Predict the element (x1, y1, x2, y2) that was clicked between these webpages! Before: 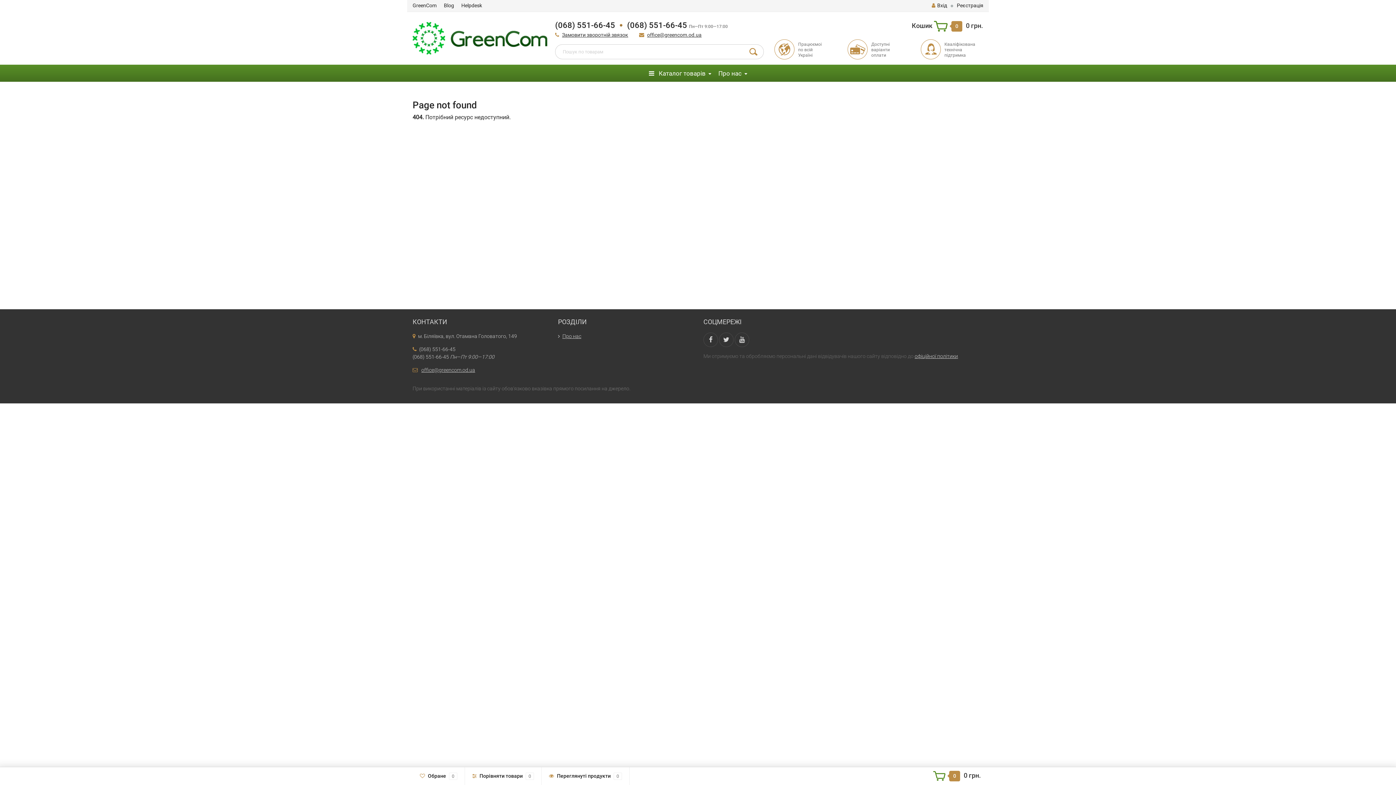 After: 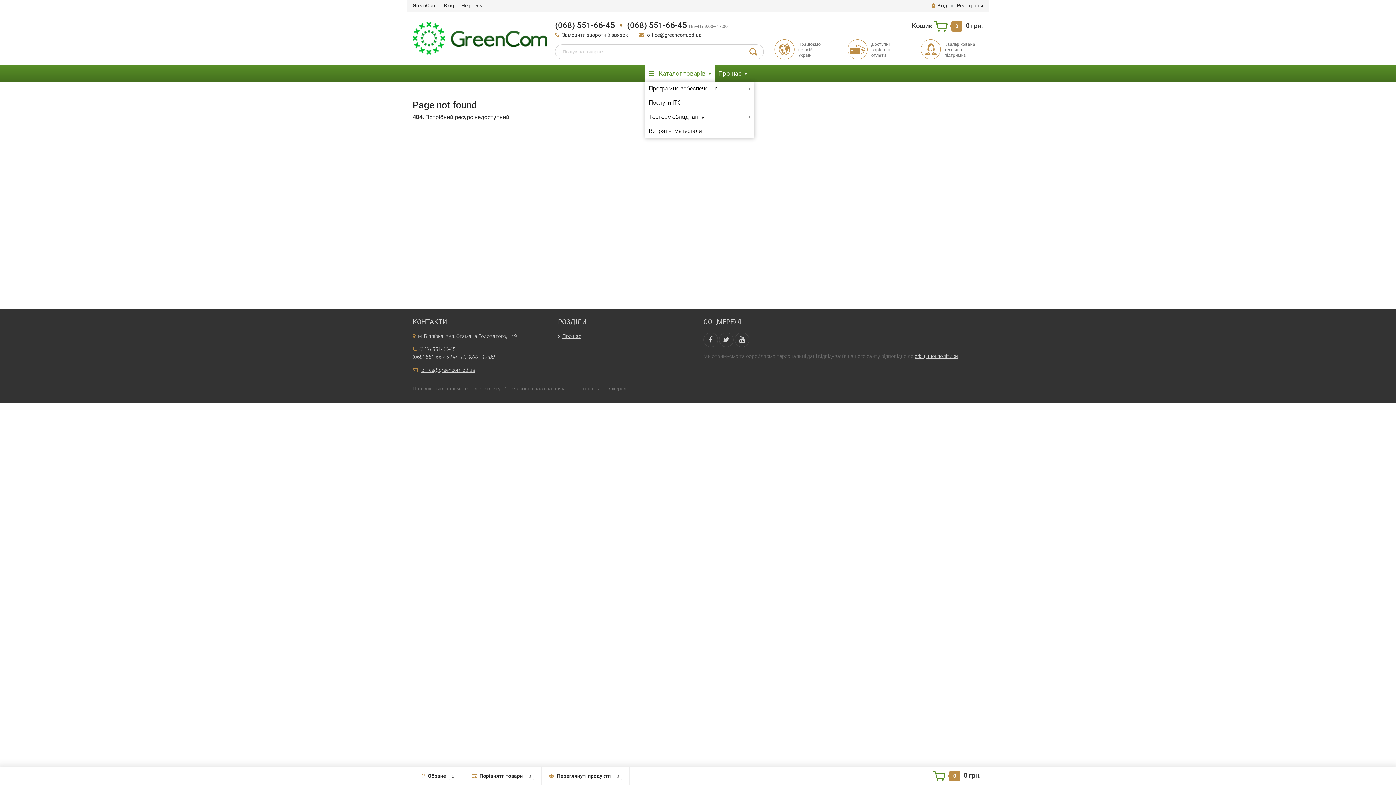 Action: label:  Каталог товарів bbox: (645, 64, 714, 81)